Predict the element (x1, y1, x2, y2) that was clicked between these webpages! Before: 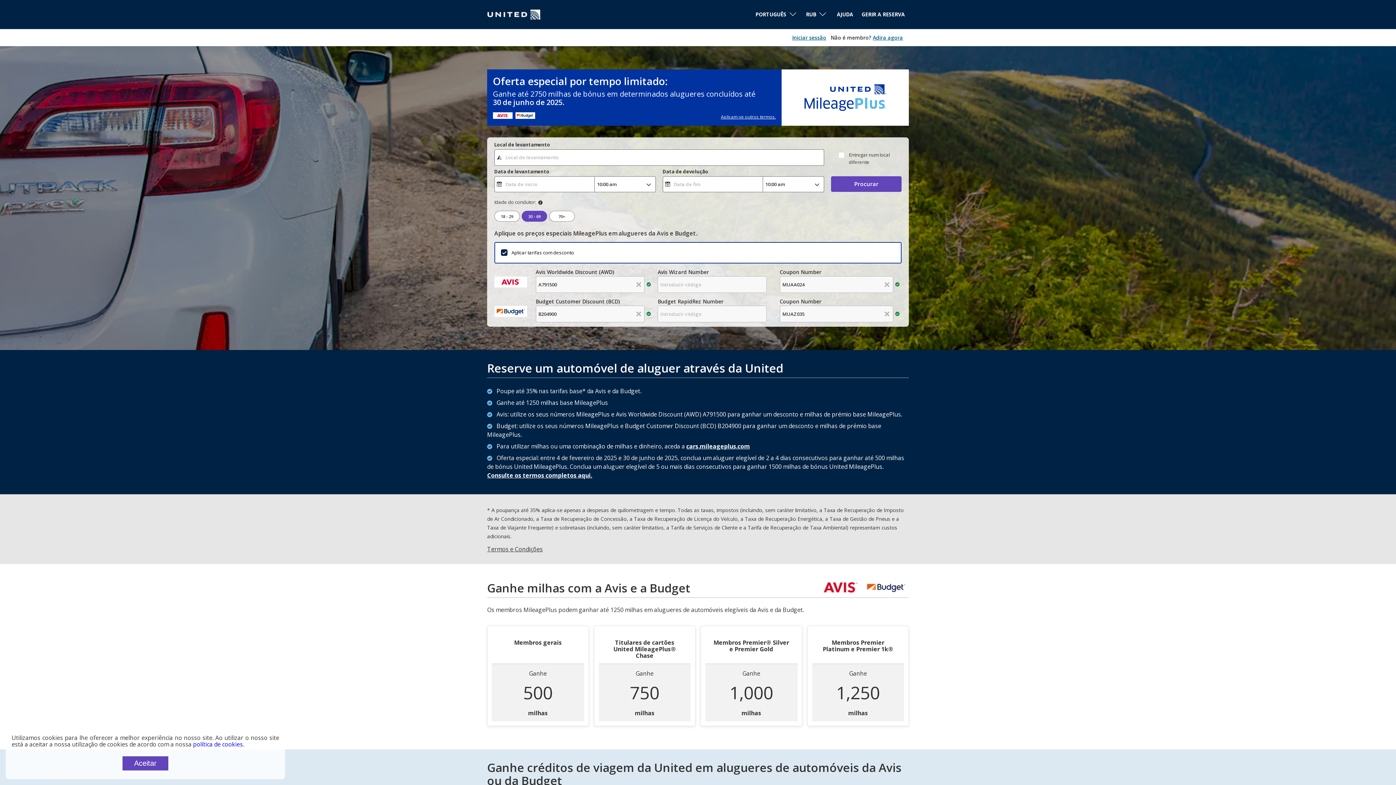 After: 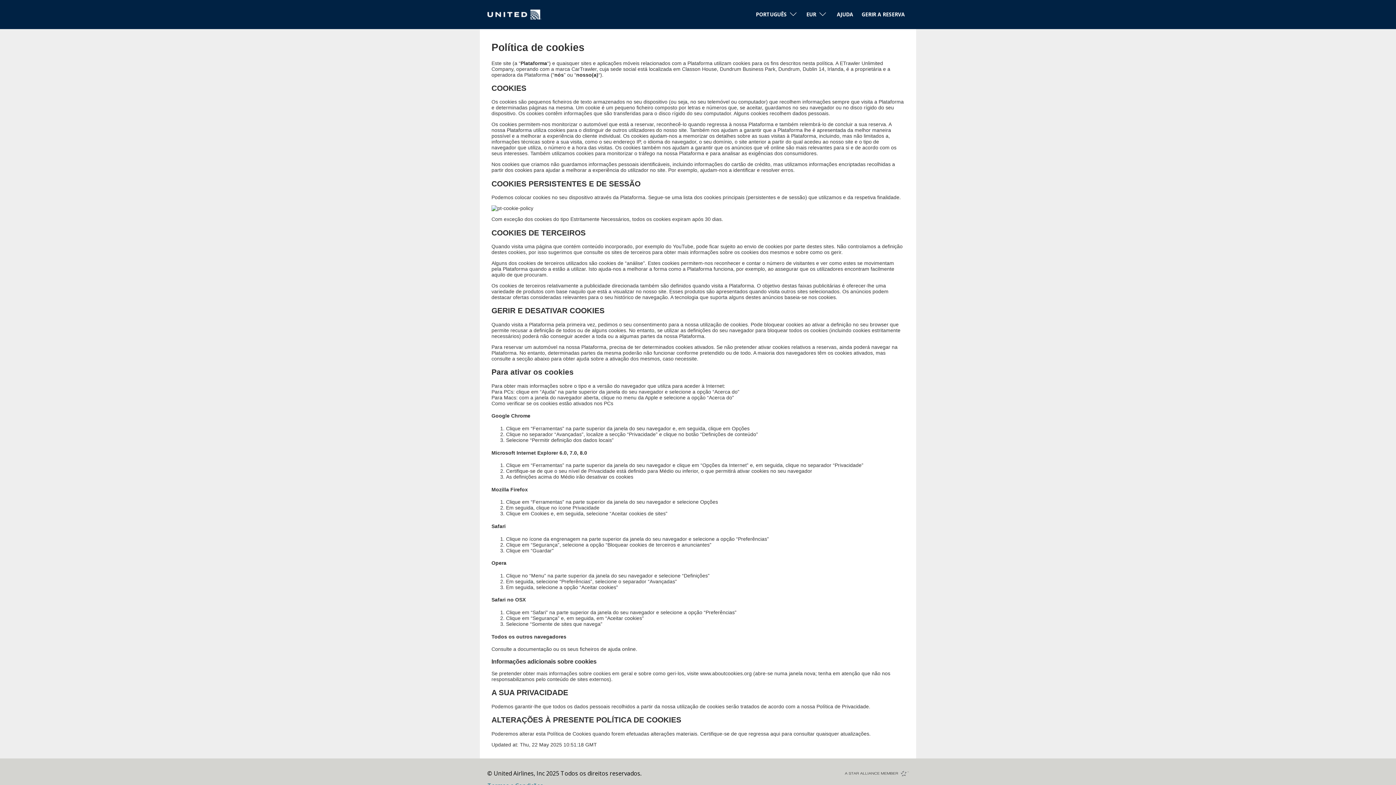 Action: bbox: (193, 740, 242, 748) label: política de cookies